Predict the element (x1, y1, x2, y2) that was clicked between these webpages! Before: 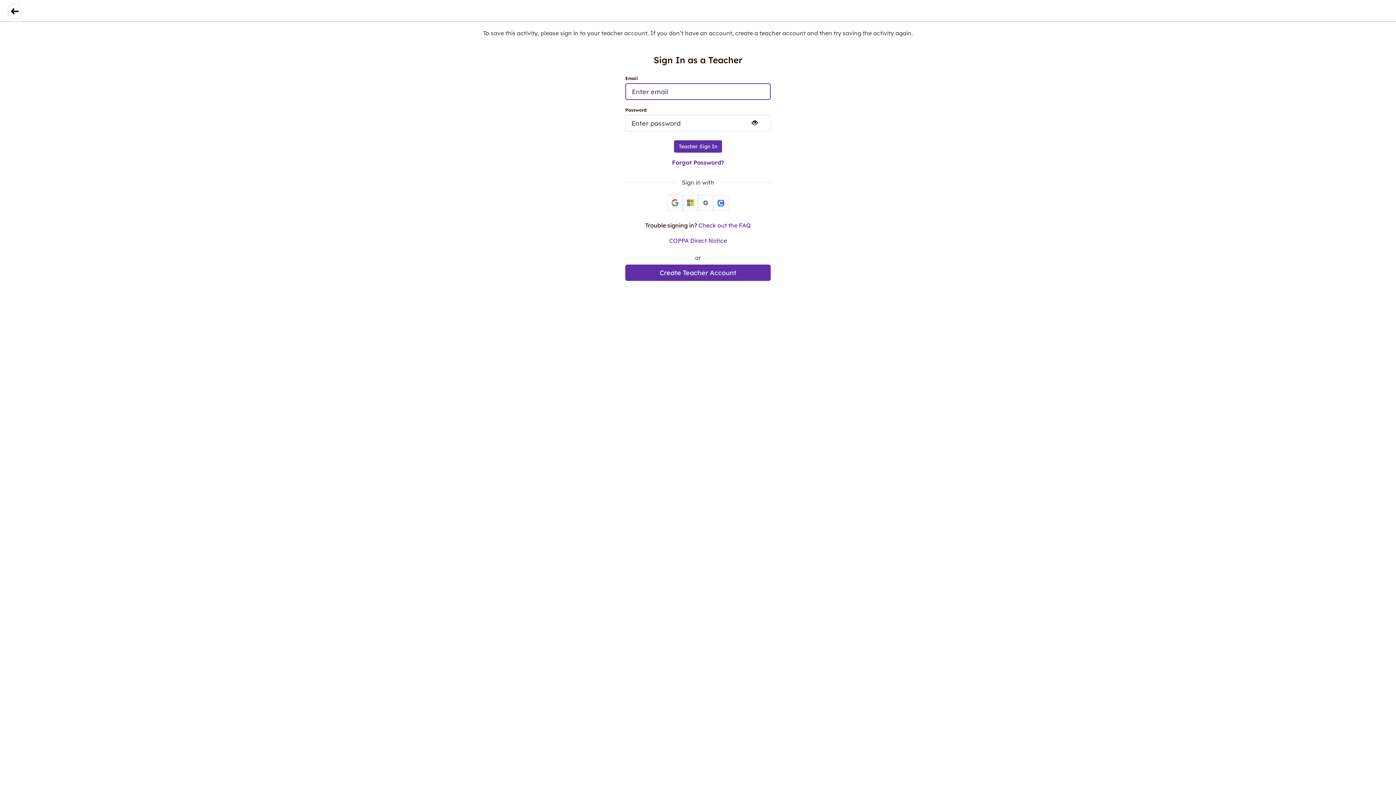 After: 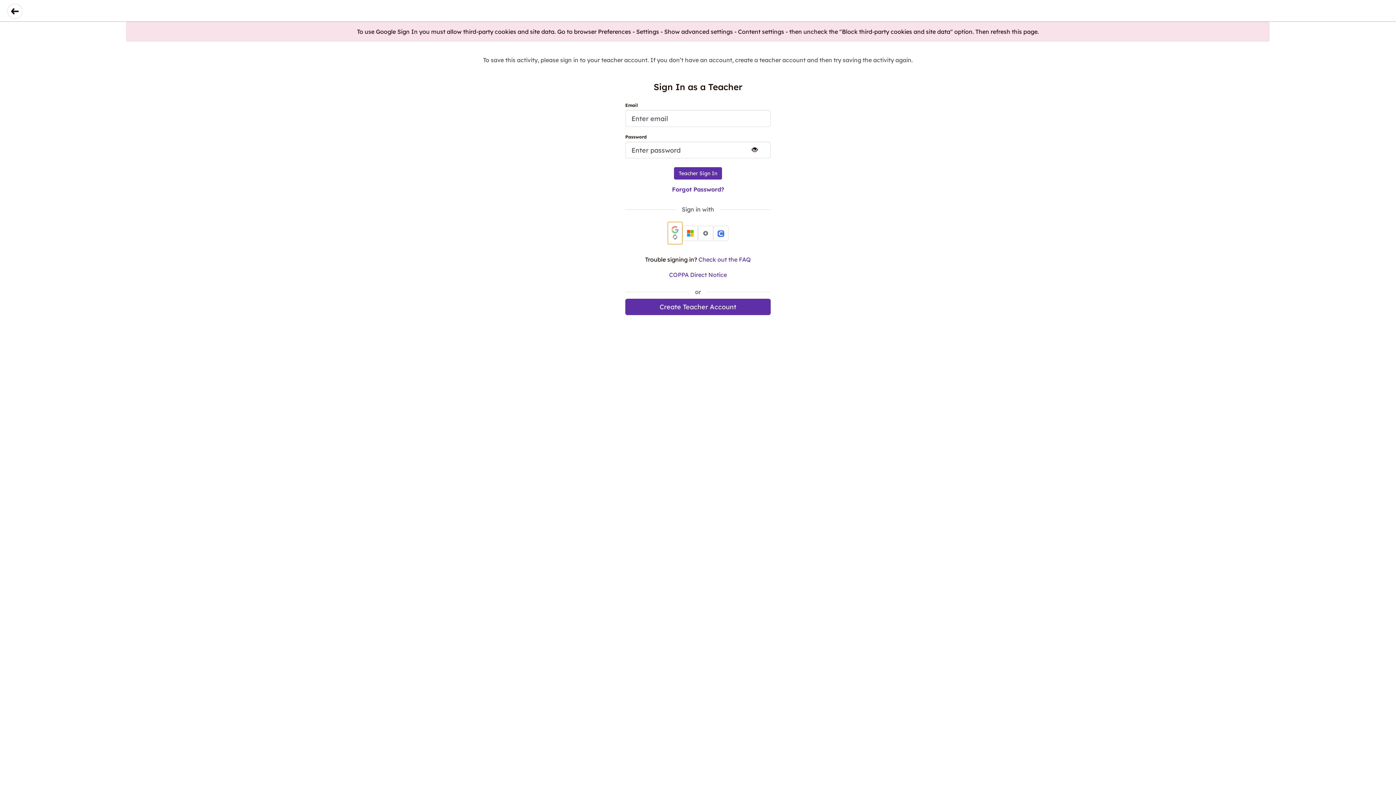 Action: label: Sign In bbox: (667, 194, 682, 210)